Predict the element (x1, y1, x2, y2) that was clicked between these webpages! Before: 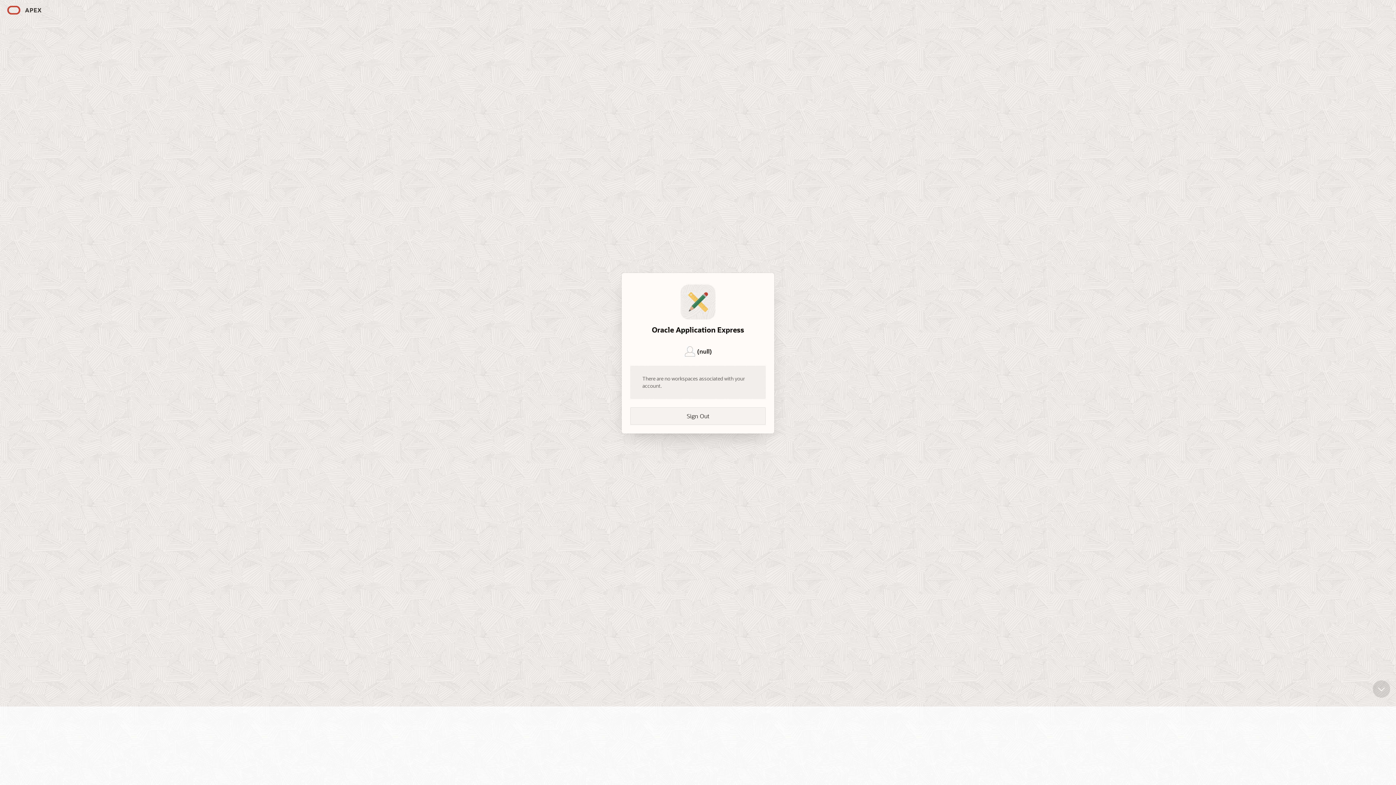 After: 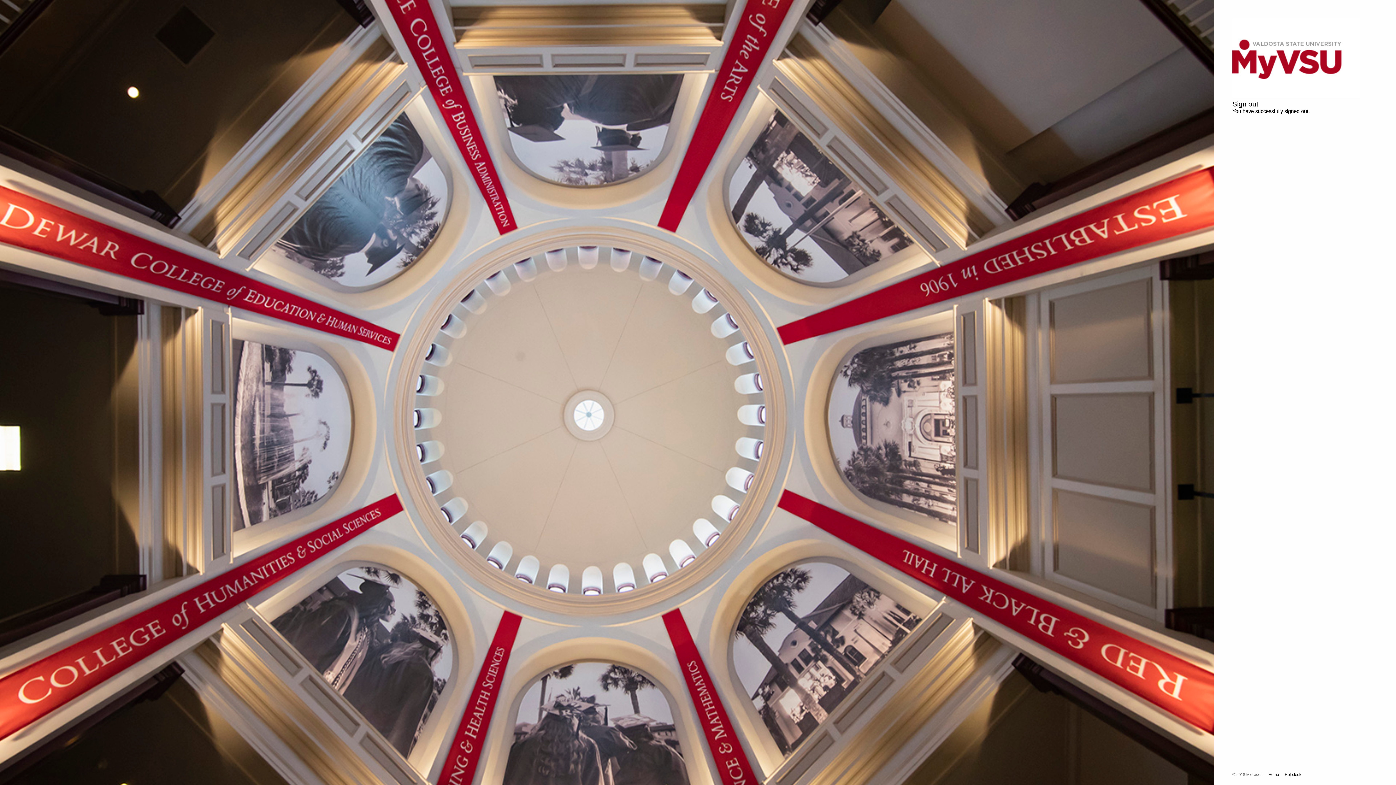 Action: bbox: (630, 407, 765, 425) label: Sign Out